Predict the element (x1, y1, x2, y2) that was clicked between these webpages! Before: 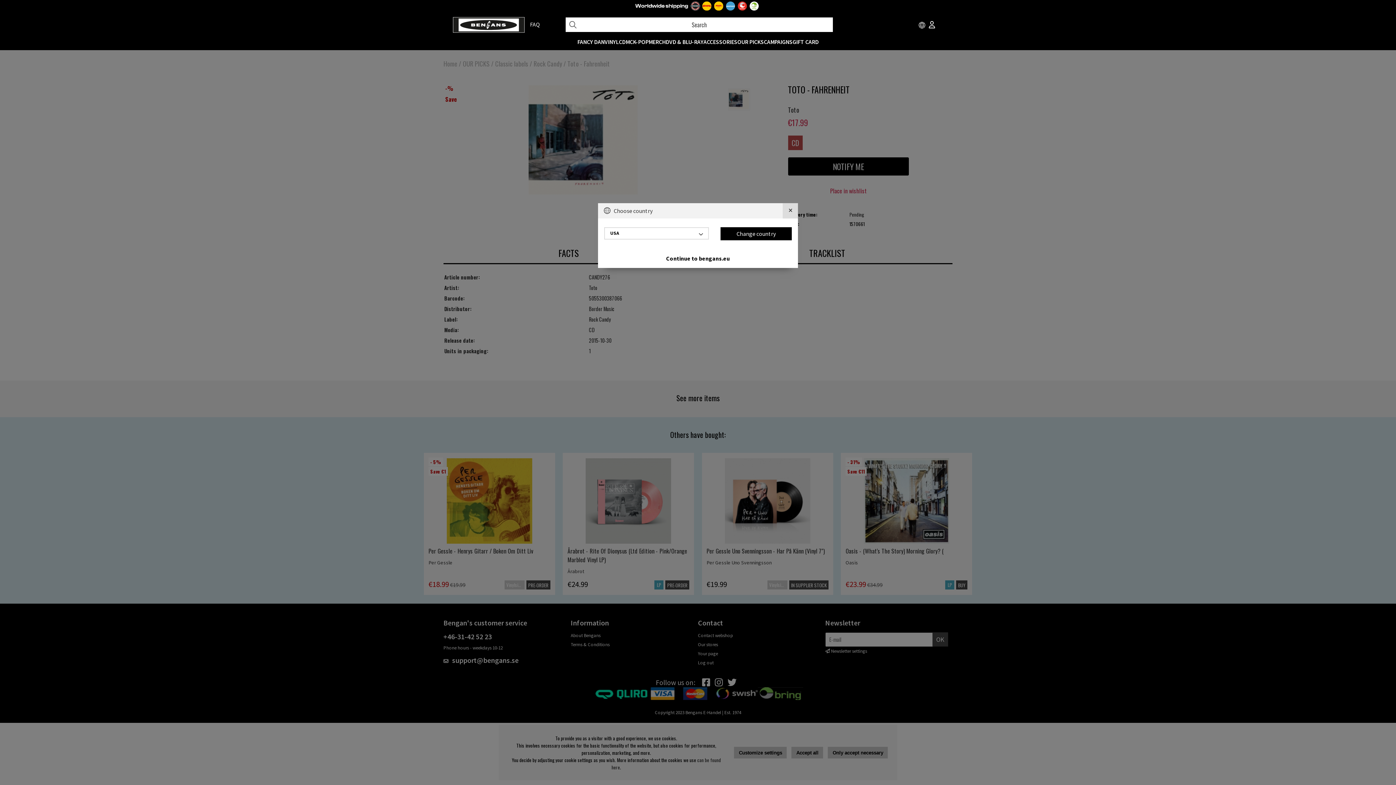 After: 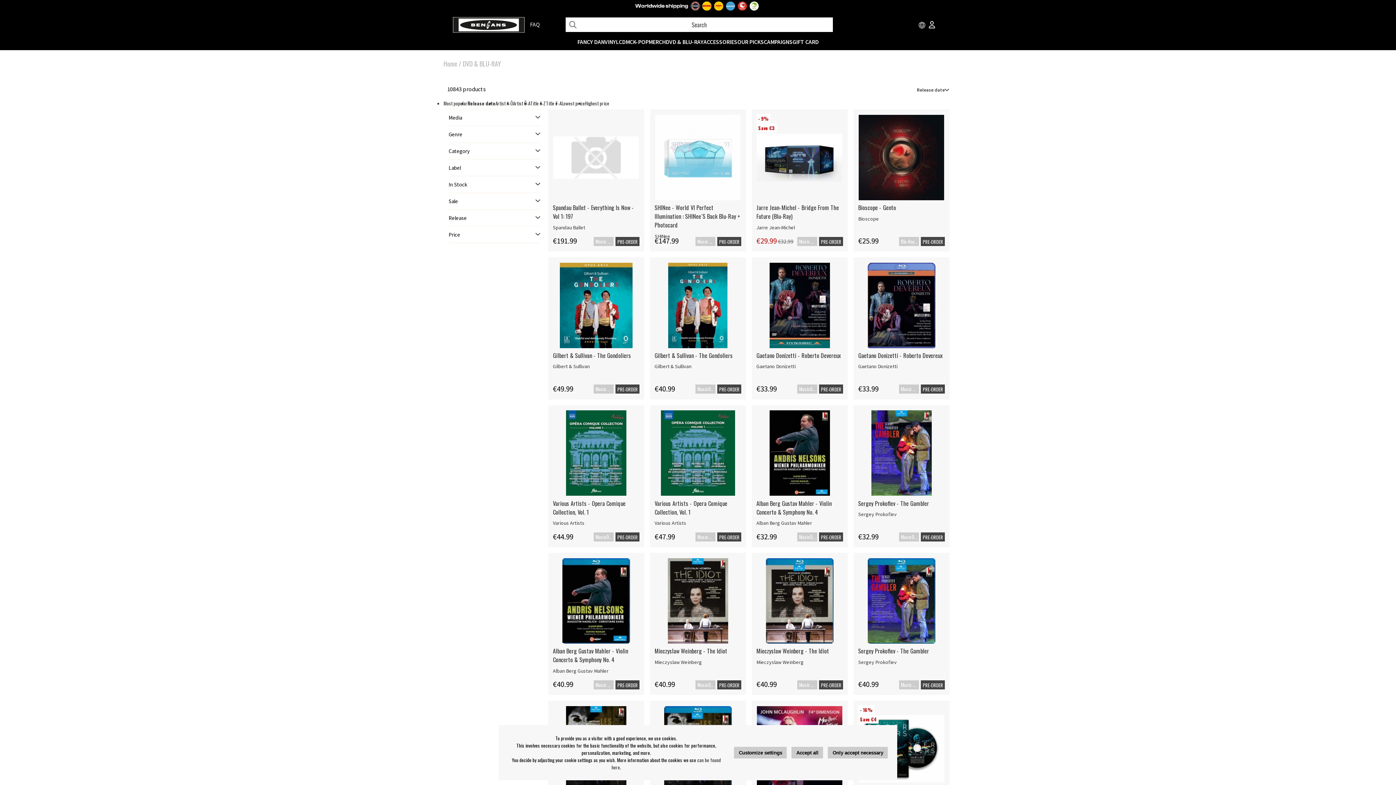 Action: bbox: (665, 38, 703, 45) label: DVD & BLU-RAY